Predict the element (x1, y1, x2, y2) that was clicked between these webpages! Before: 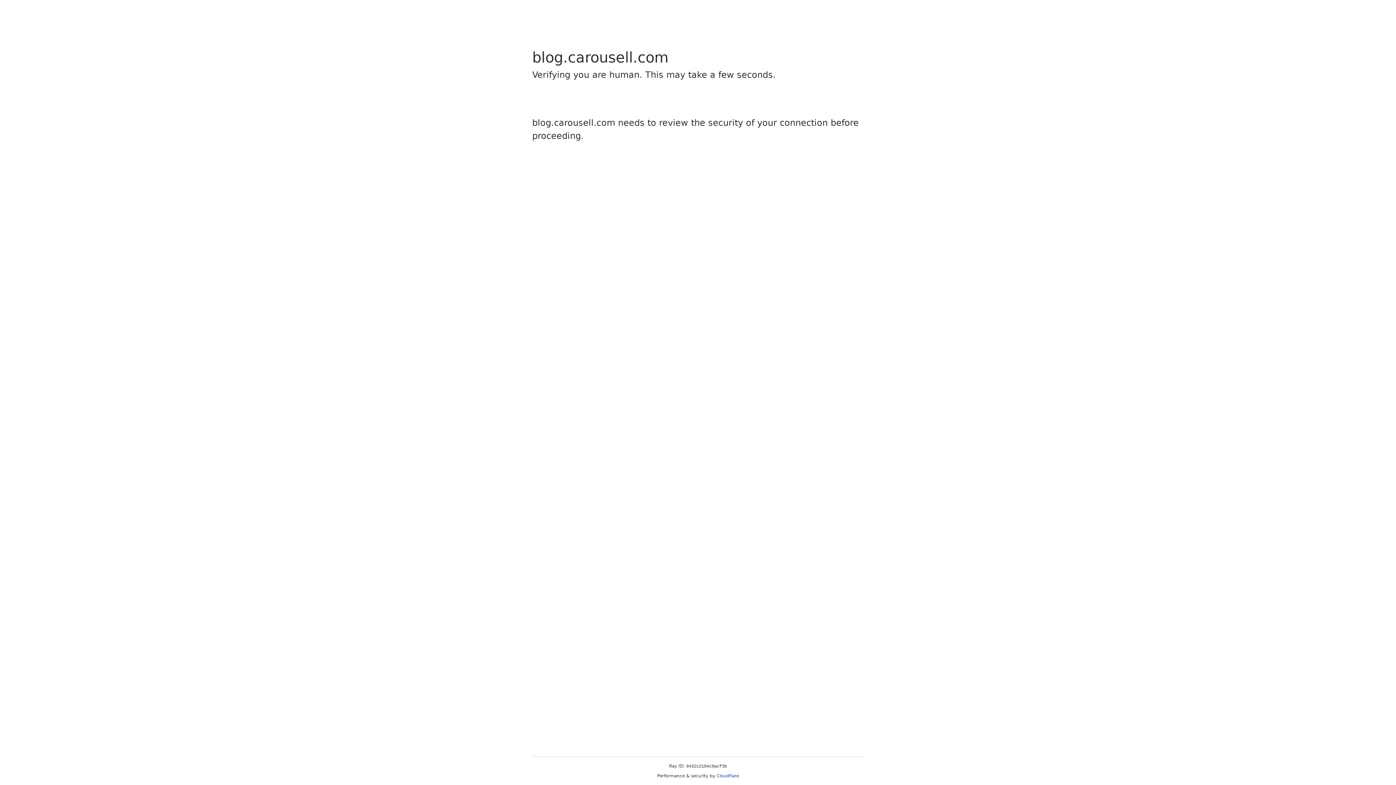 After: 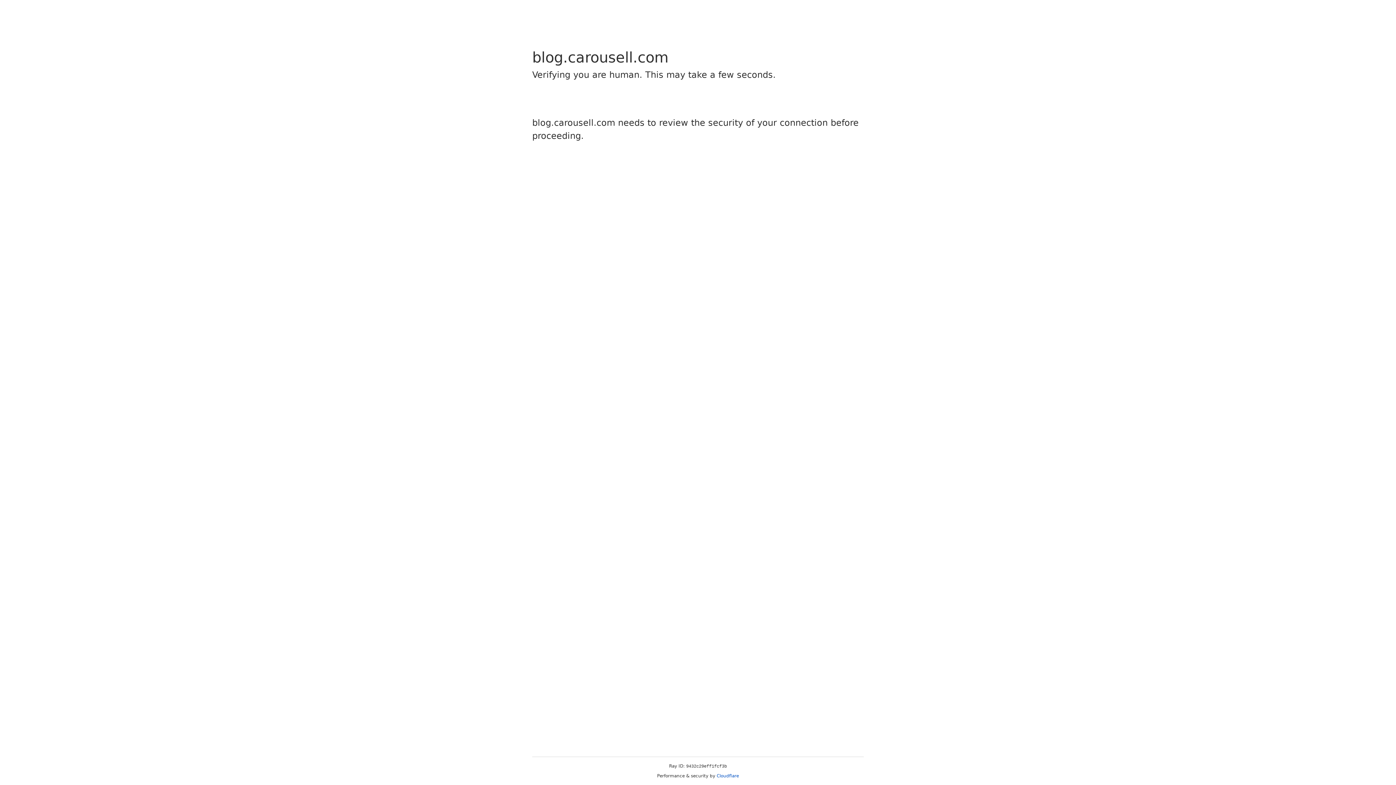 Action: bbox: (716, 773, 739, 778) label: Cloudflare